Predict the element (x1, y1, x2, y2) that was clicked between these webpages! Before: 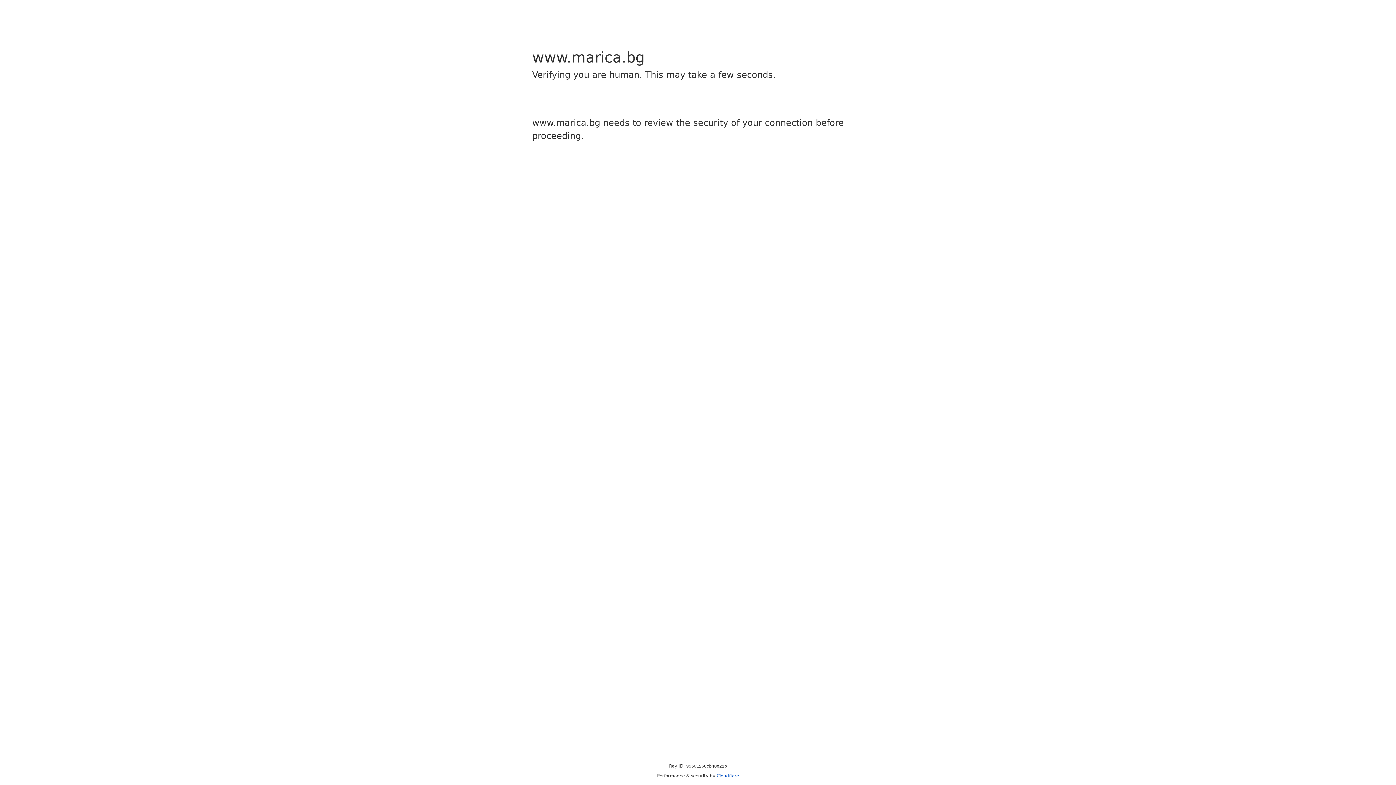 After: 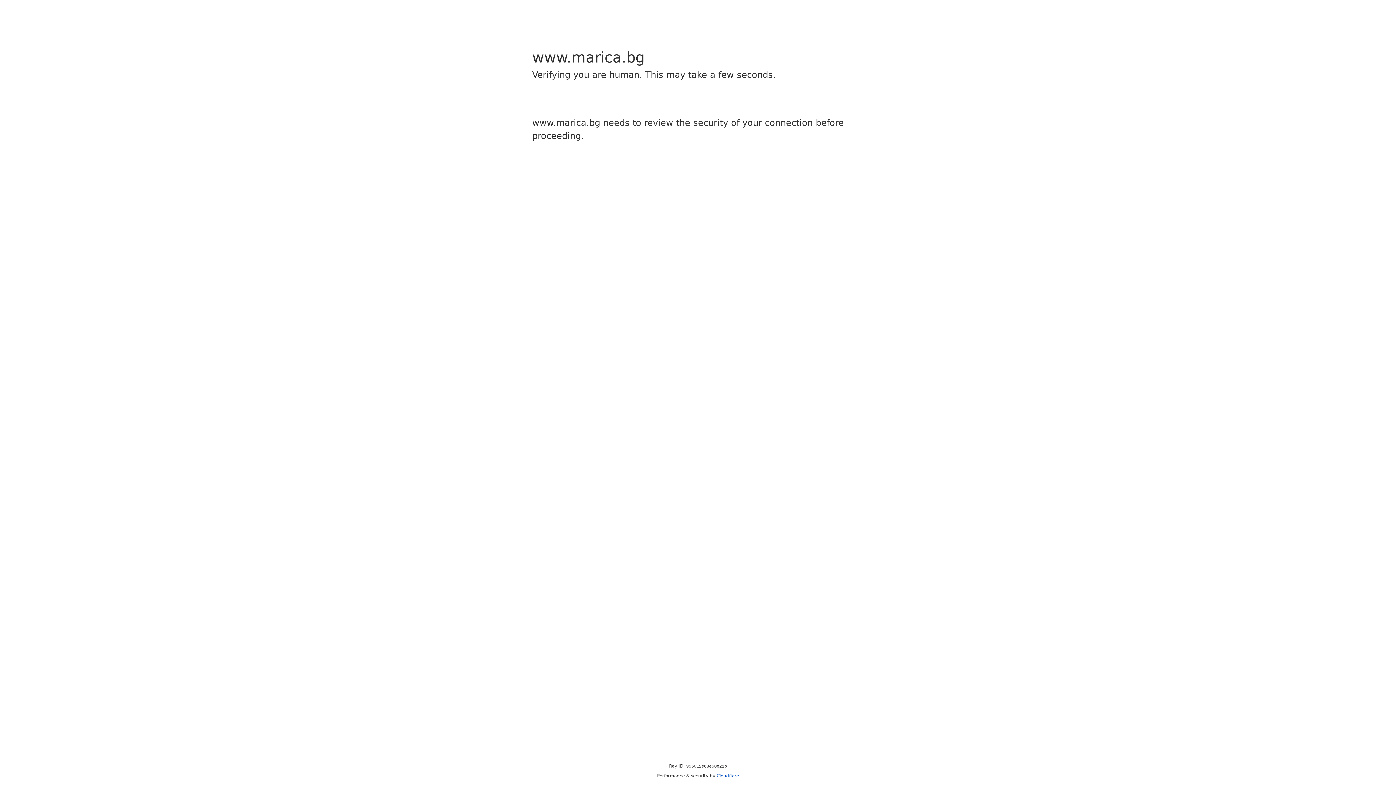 Action: bbox: (716, 773, 739, 778) label: Cloudflare